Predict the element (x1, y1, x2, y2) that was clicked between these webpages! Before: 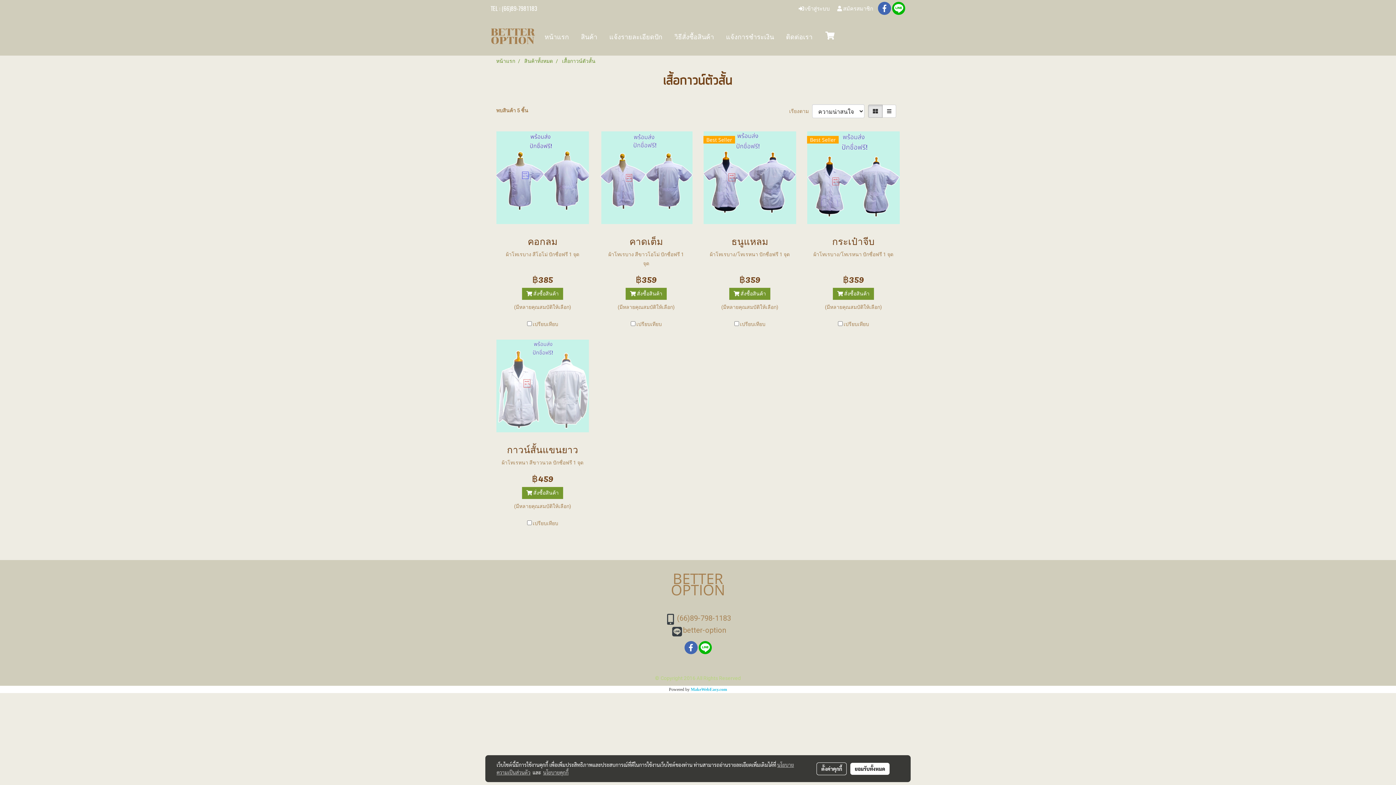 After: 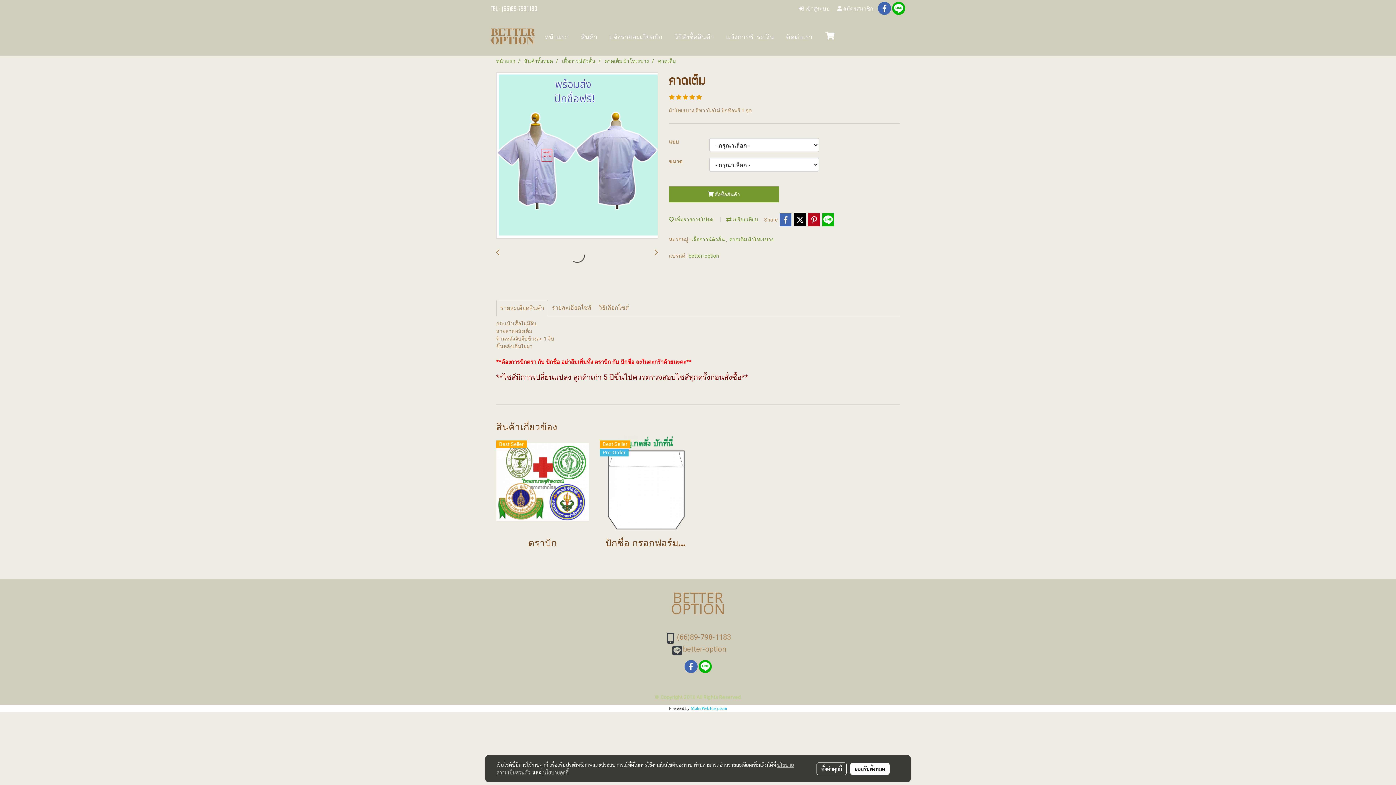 Action: label: คาดเต็ม bbox: (605, 234, 687, 248)